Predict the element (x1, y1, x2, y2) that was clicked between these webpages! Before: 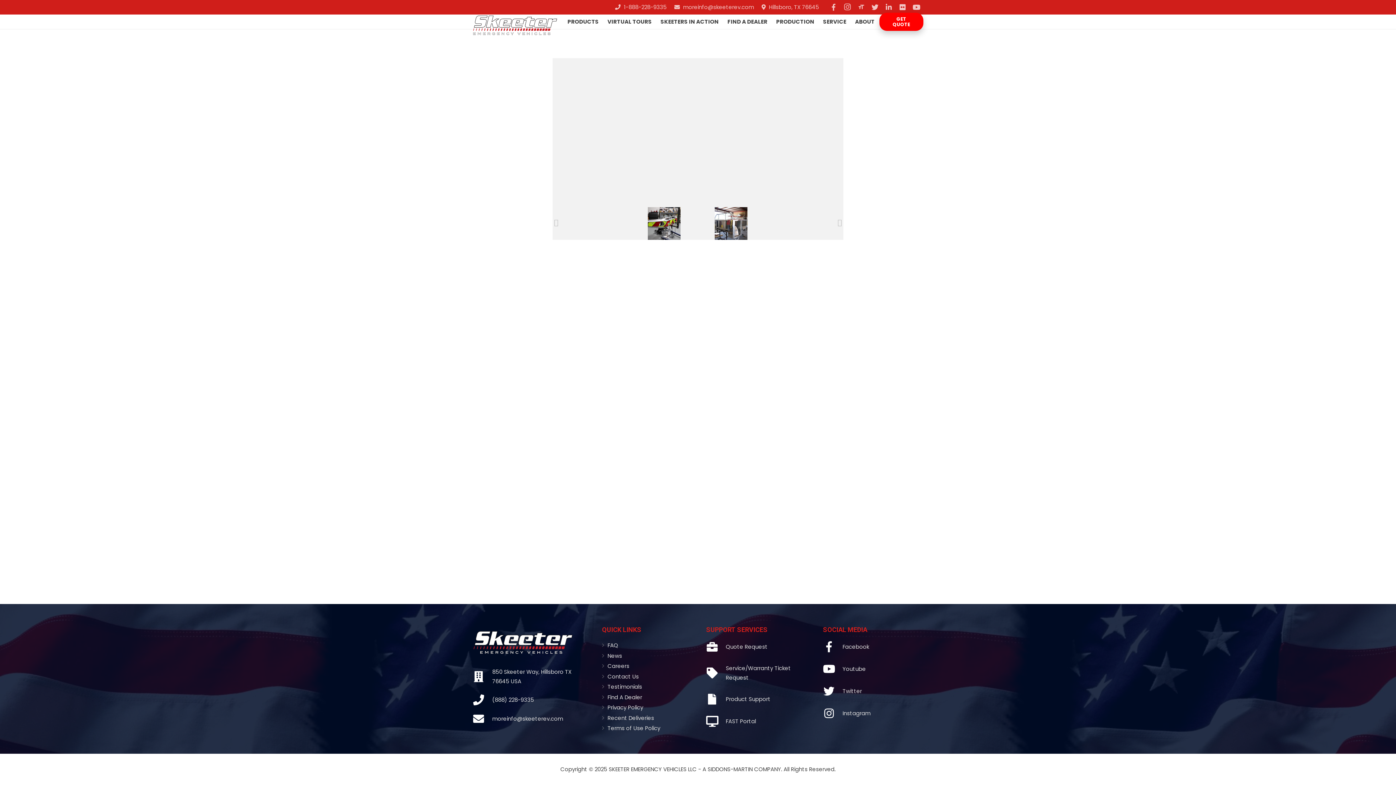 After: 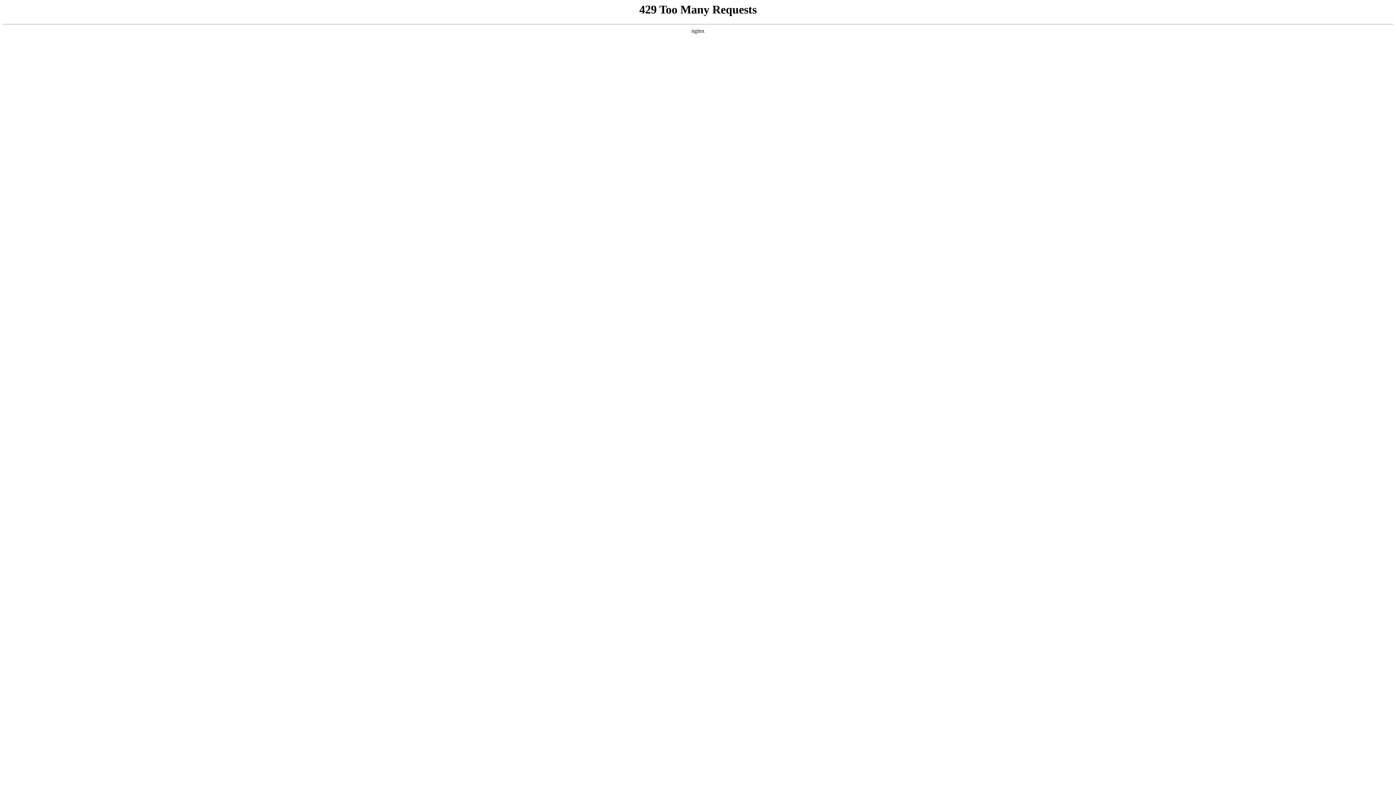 Action: label: Quote Request bbox: (726, 643, 767, 650)